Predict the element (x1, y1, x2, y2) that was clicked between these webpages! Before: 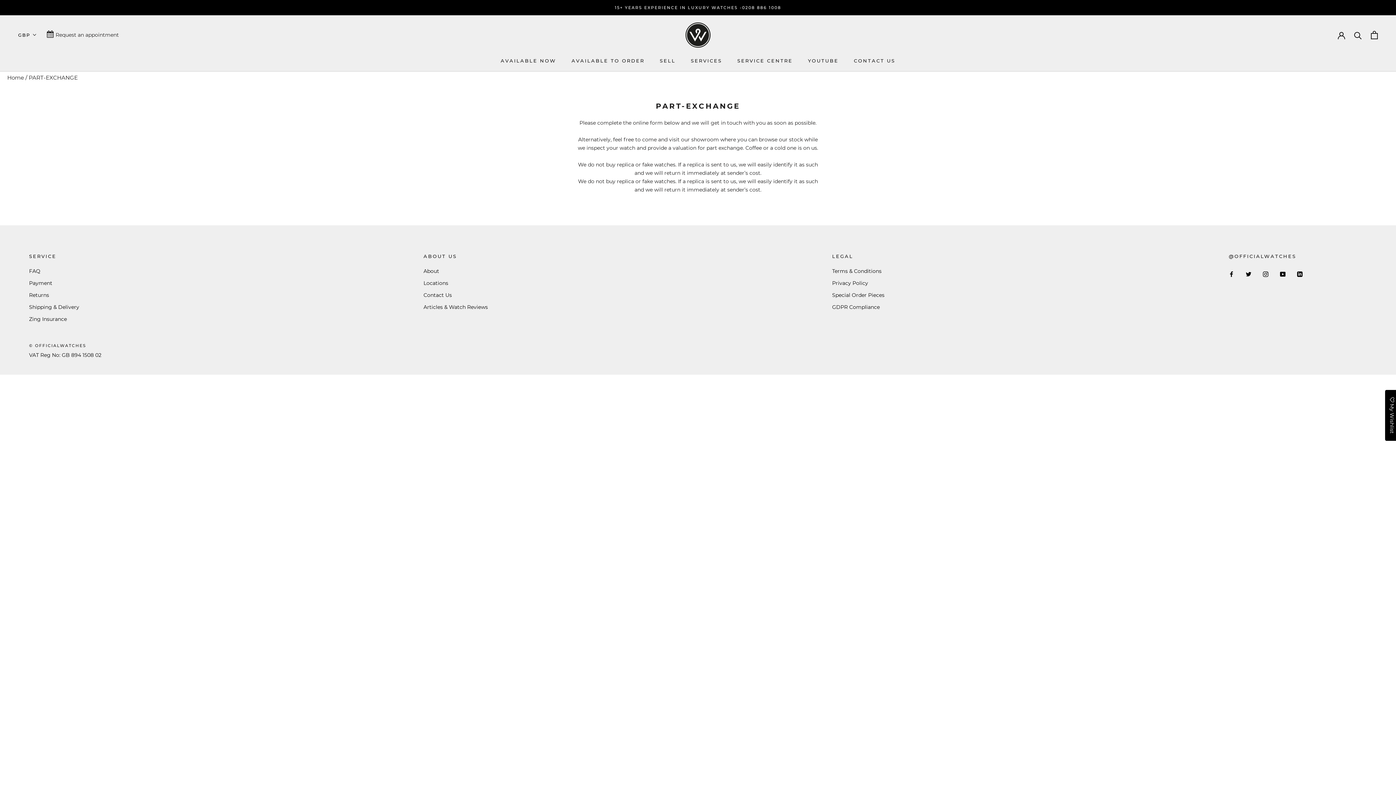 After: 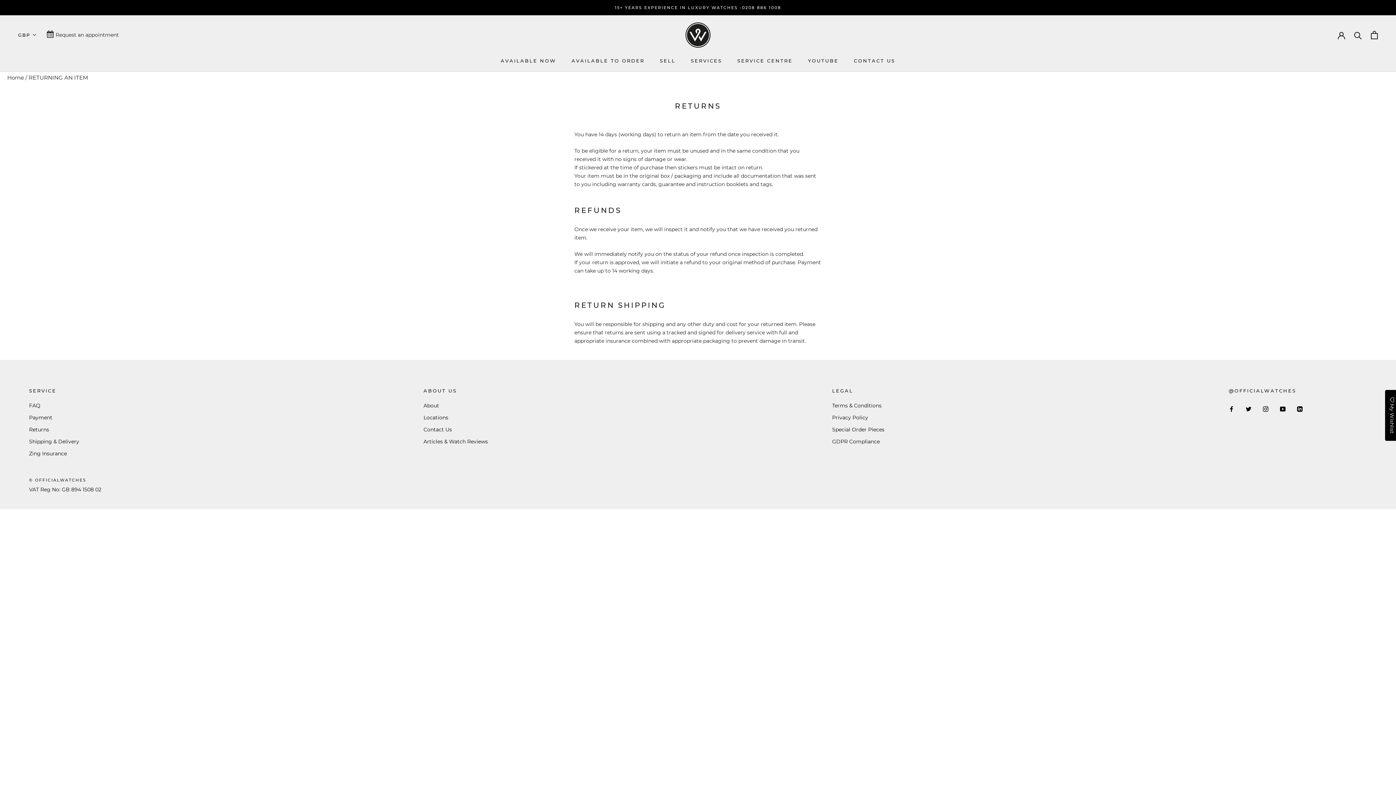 Action: bbox: (29, 291, 79, 299) label: Returns